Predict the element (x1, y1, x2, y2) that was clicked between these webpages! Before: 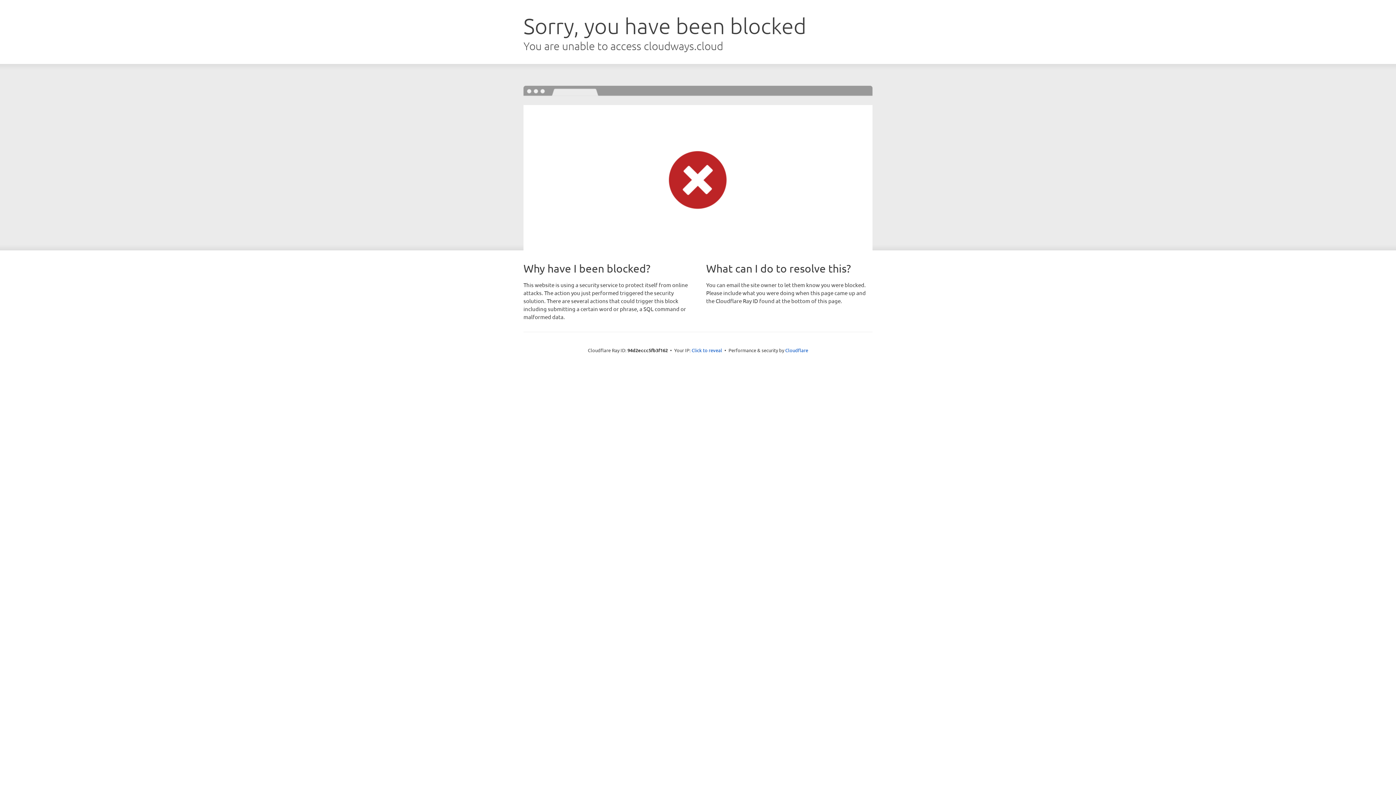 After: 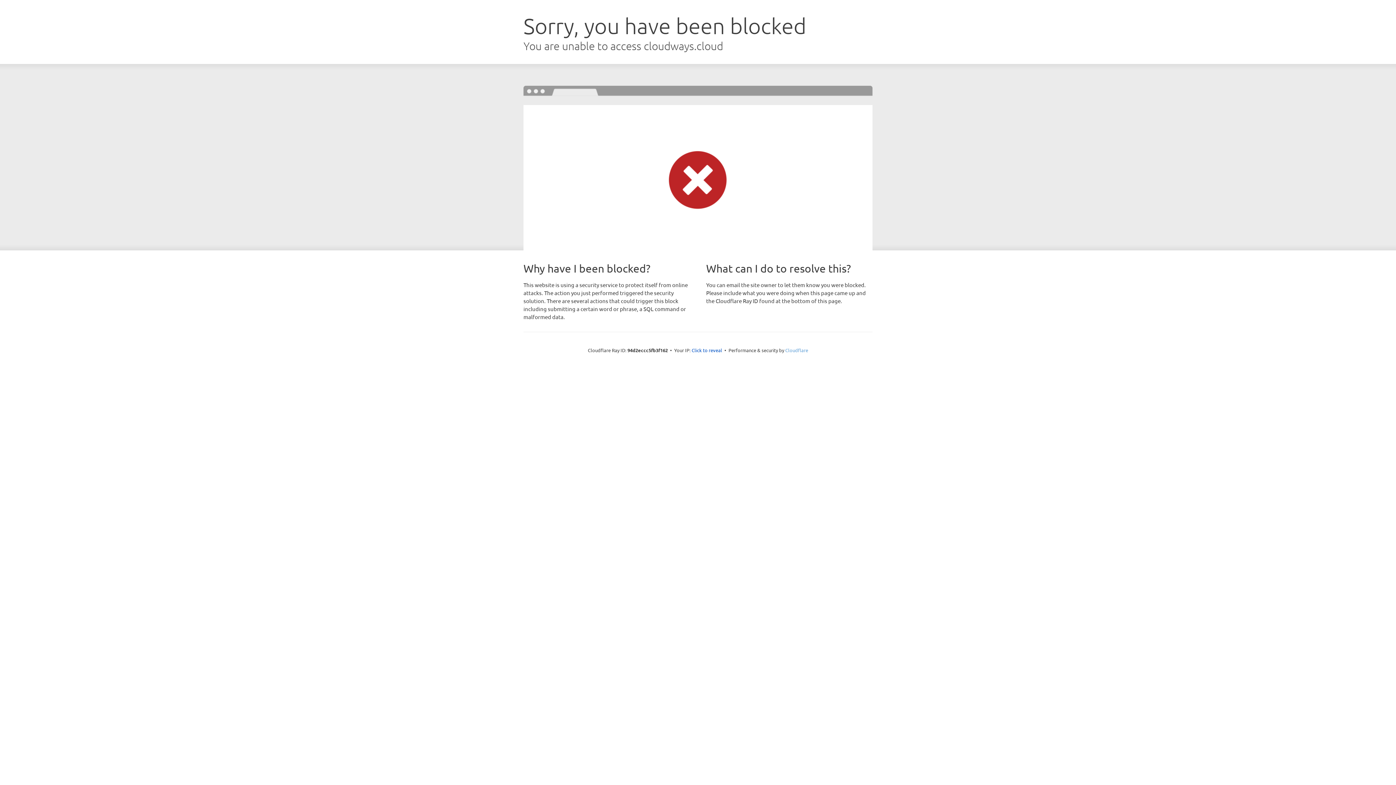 Action: bbox: (785, 347, 808, 353) label: Cloudflare